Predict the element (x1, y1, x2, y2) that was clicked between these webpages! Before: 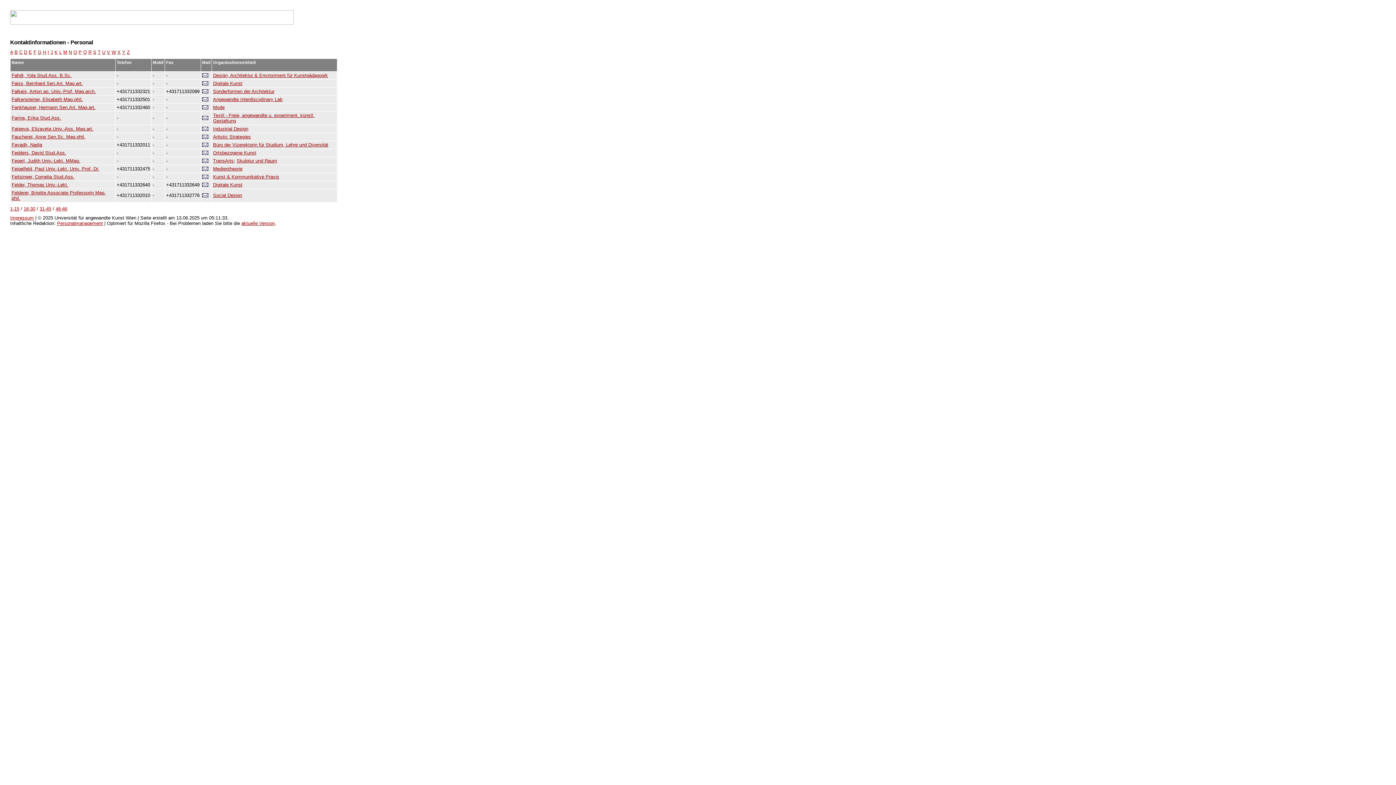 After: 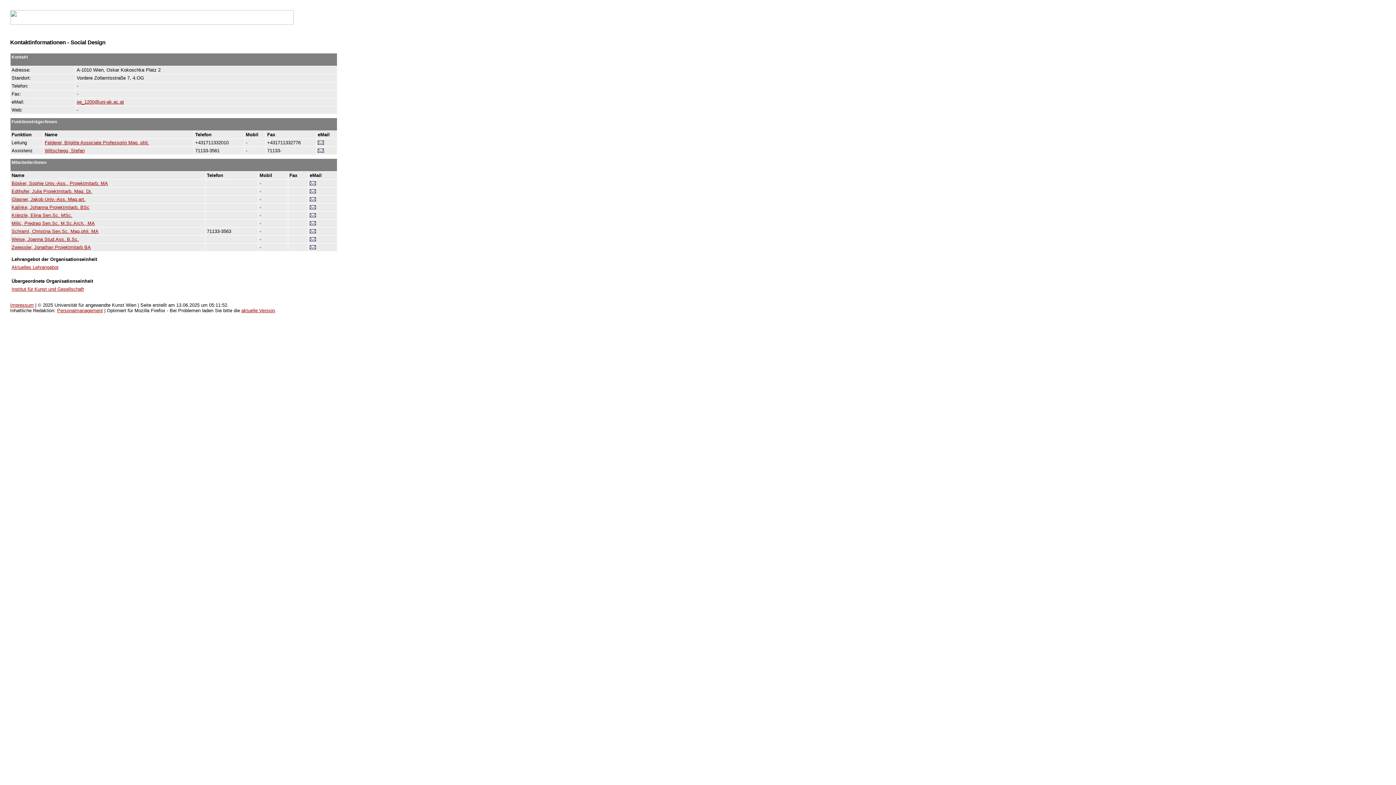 Action: bbox: (213, 192, 242, 198) label: Social Design